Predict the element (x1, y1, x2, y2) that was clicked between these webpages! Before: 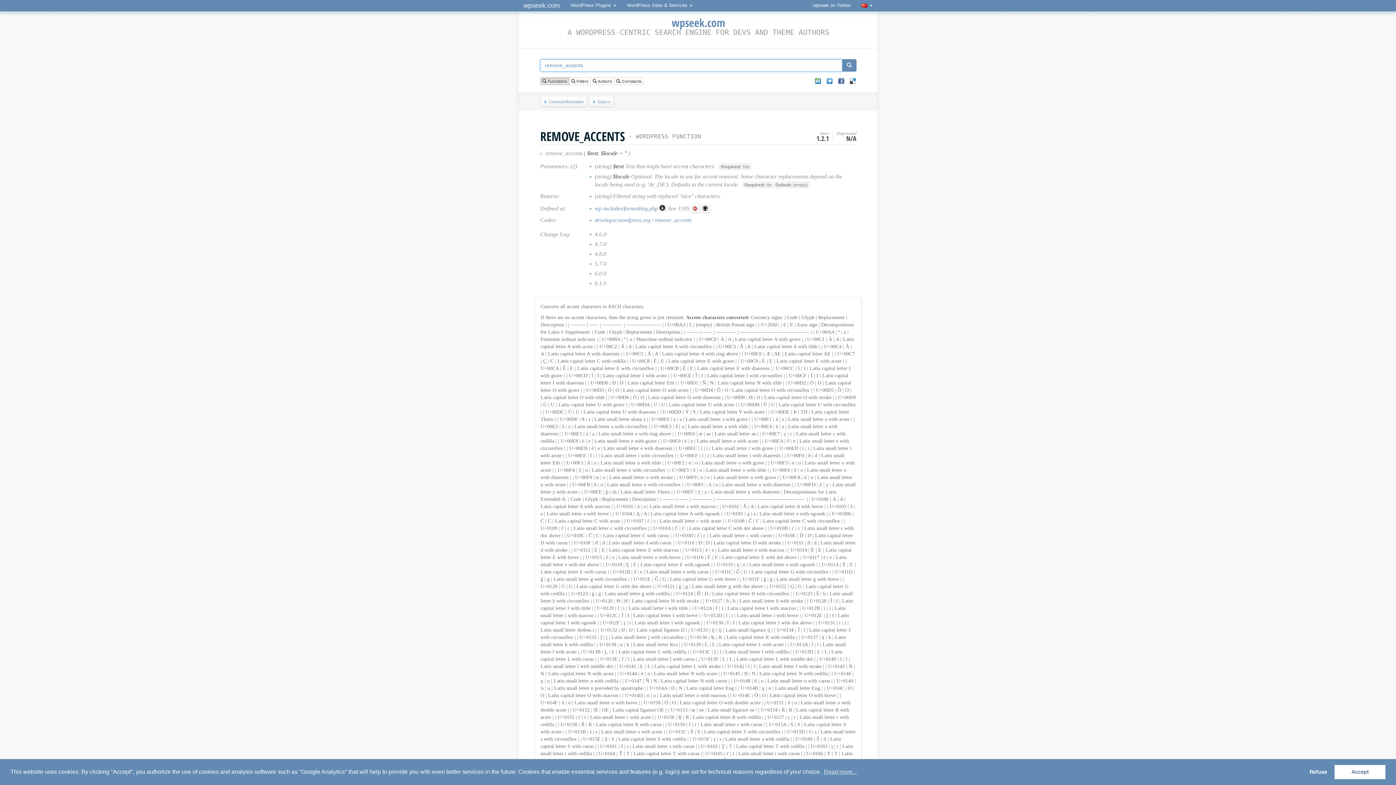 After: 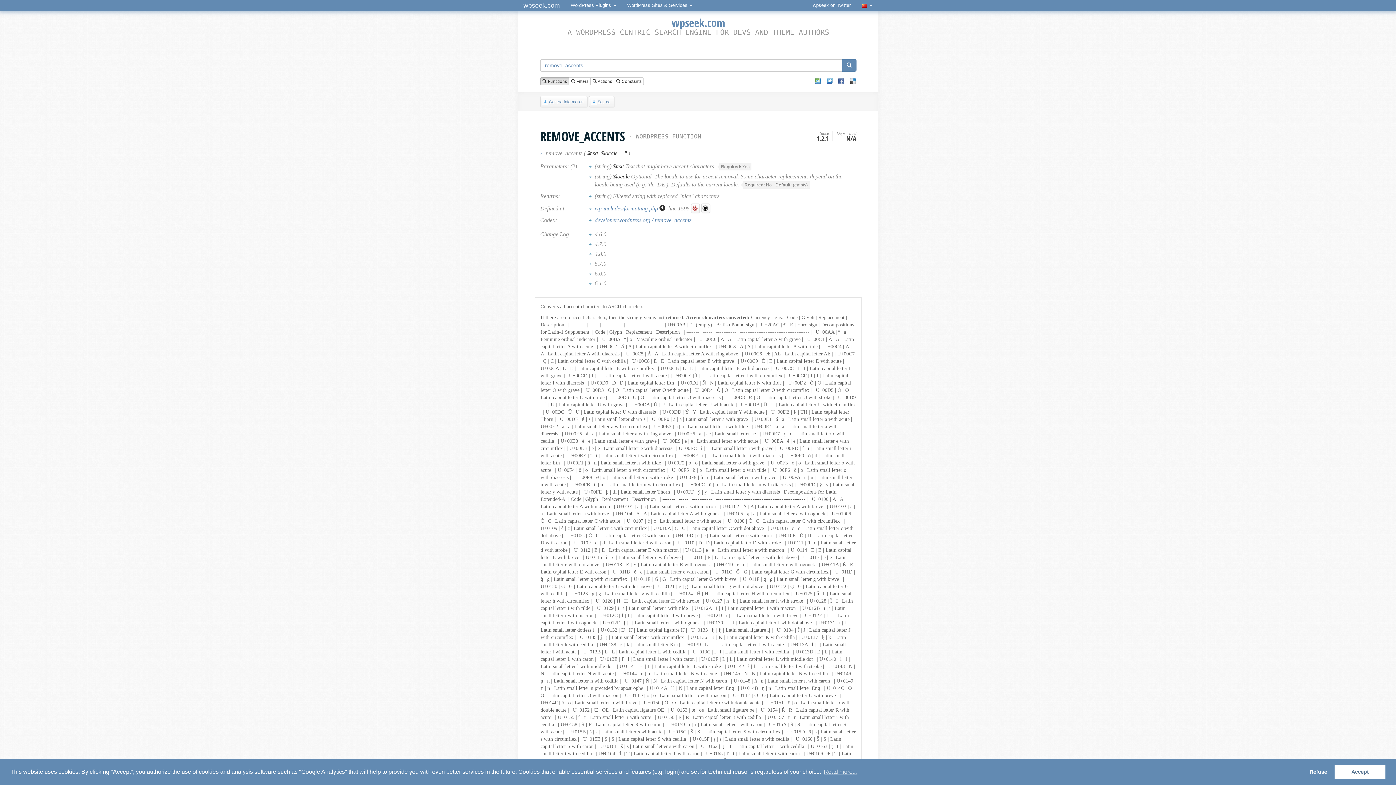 Action: bbox: (826, 78, 832, 84)